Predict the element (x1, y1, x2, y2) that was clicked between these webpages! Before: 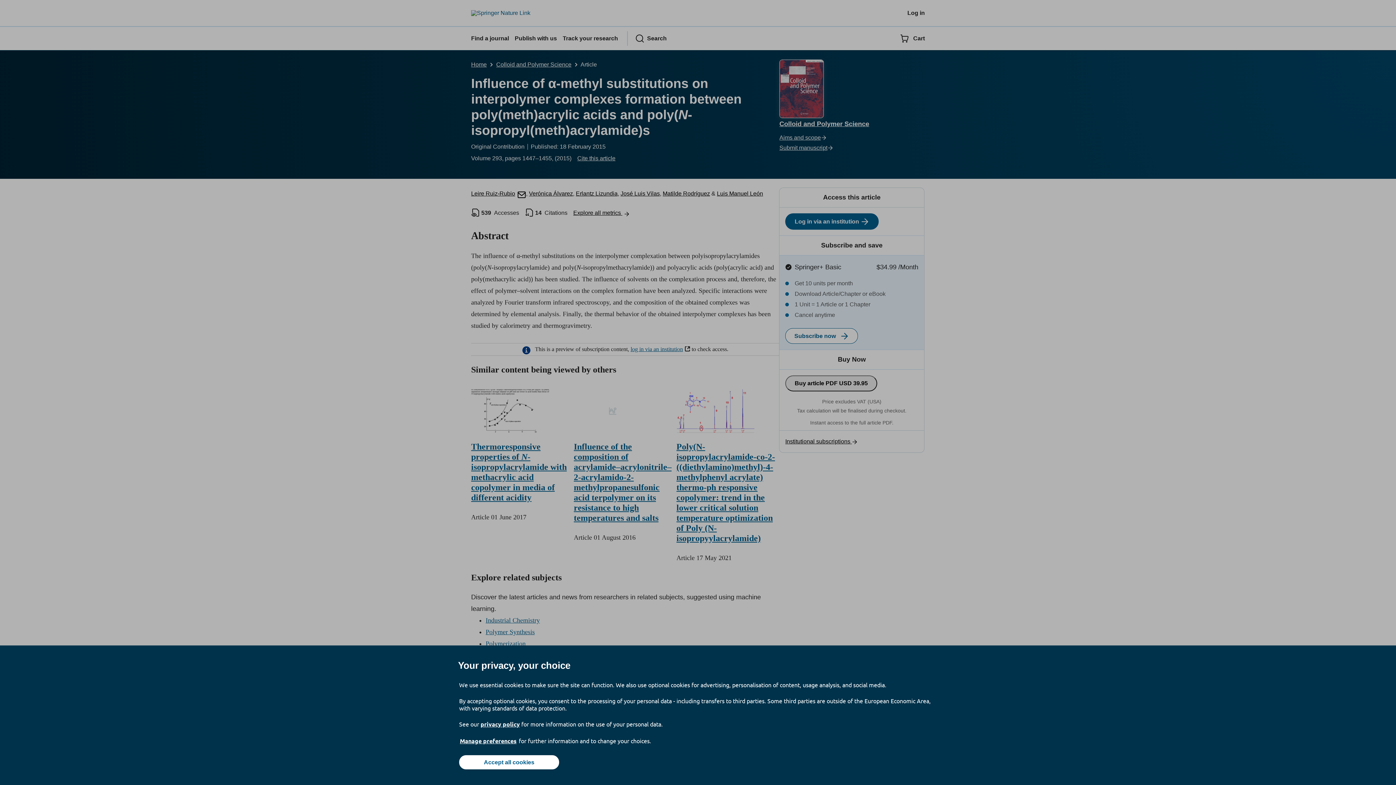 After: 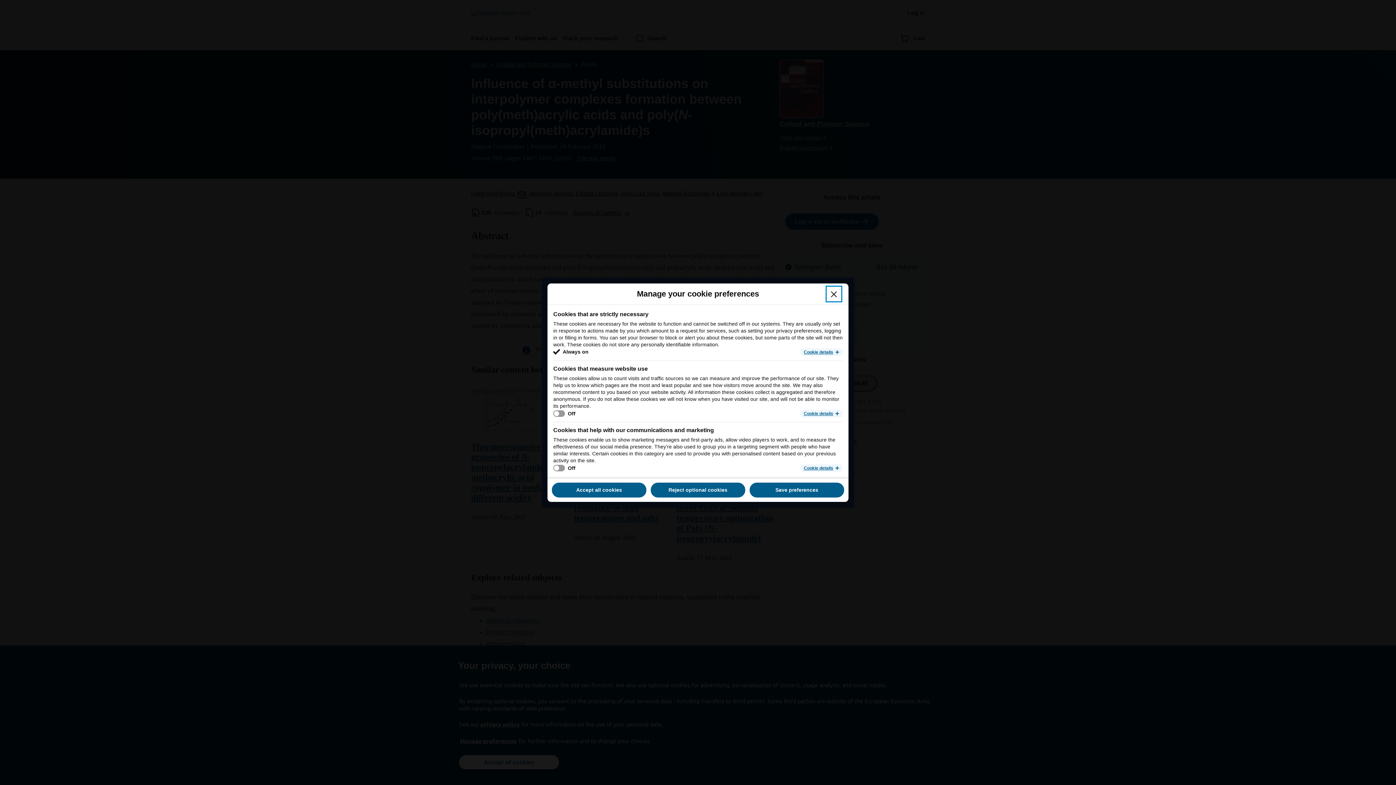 Action: label: Manage preferences bbox: (459, 737, 517, 745)